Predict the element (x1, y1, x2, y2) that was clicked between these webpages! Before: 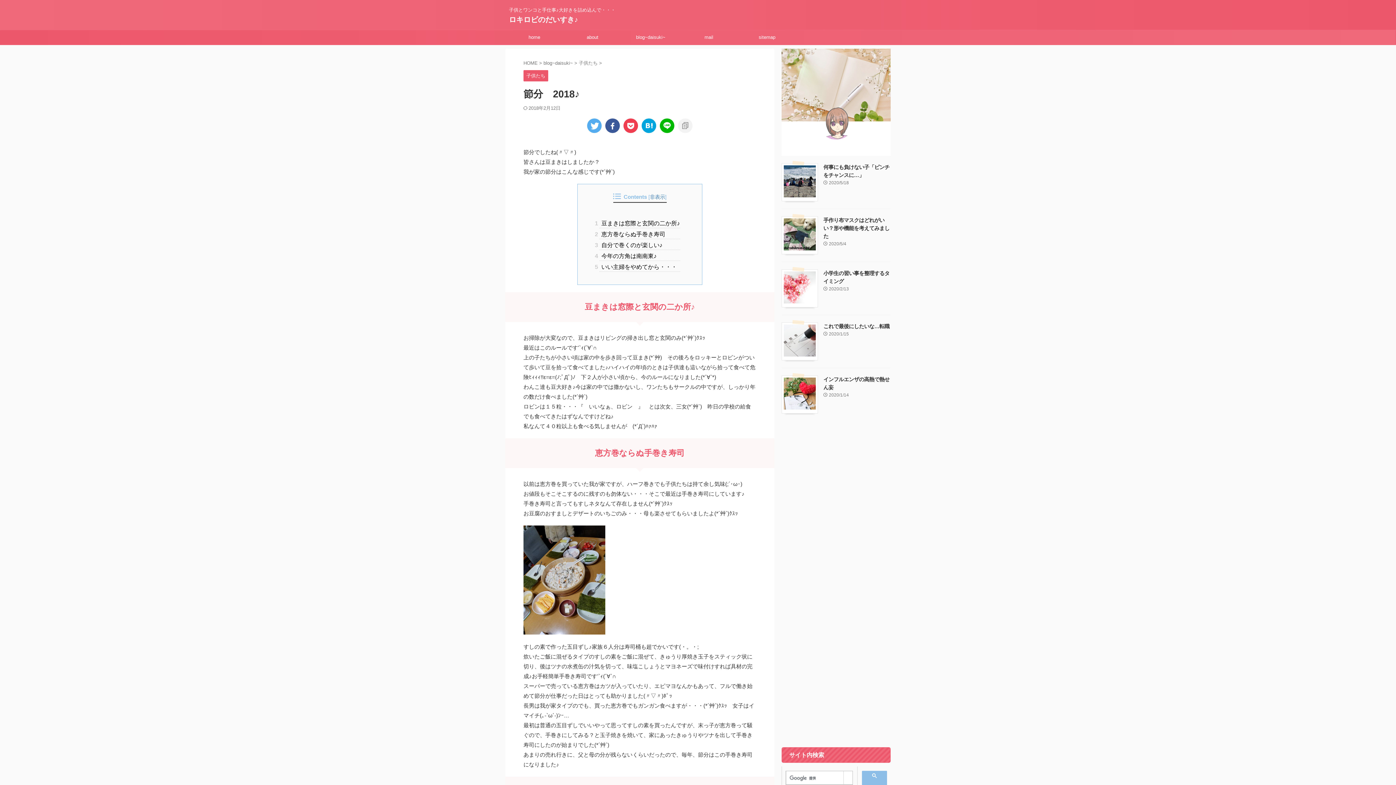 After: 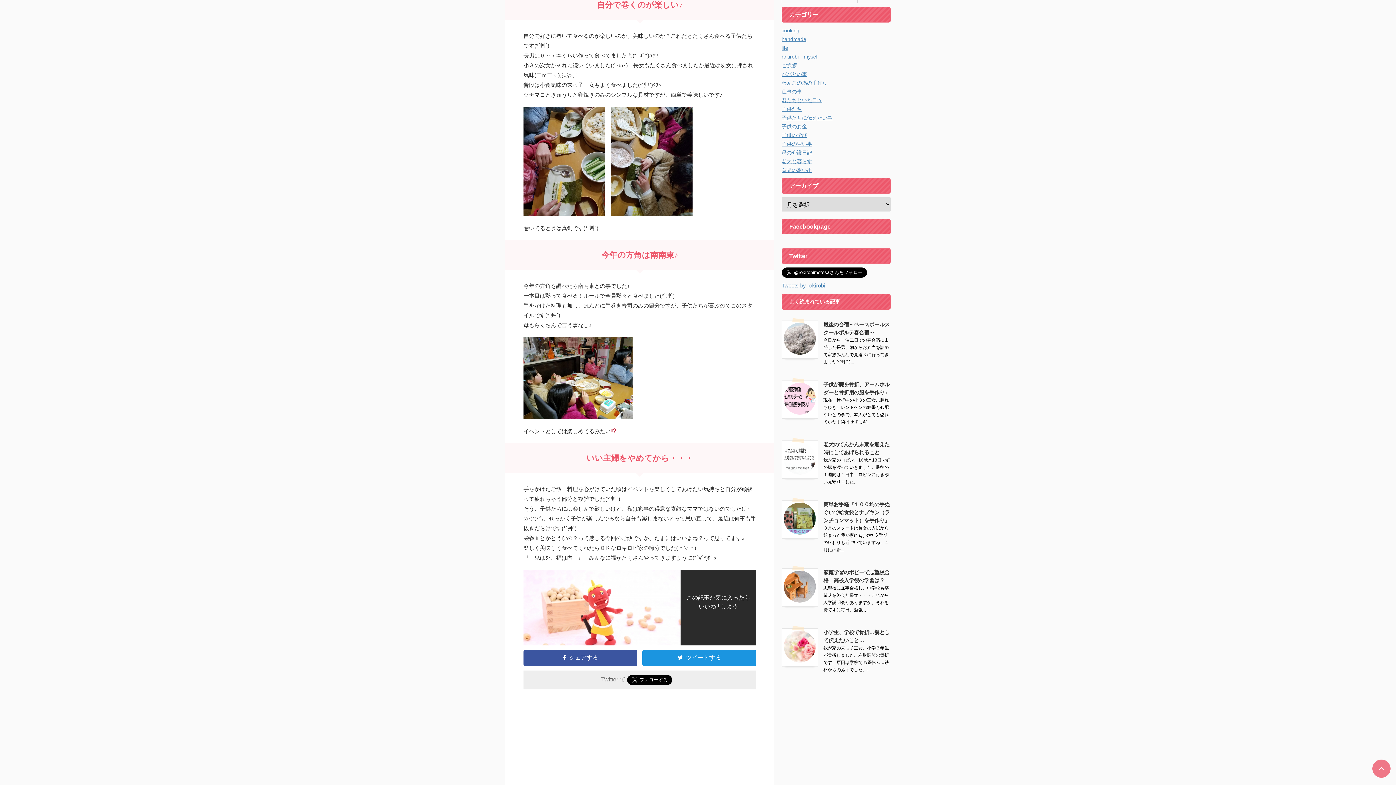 Action: bbox: (599, 240, 680, 249) label: 3 自分で巻くのが楽しい♪